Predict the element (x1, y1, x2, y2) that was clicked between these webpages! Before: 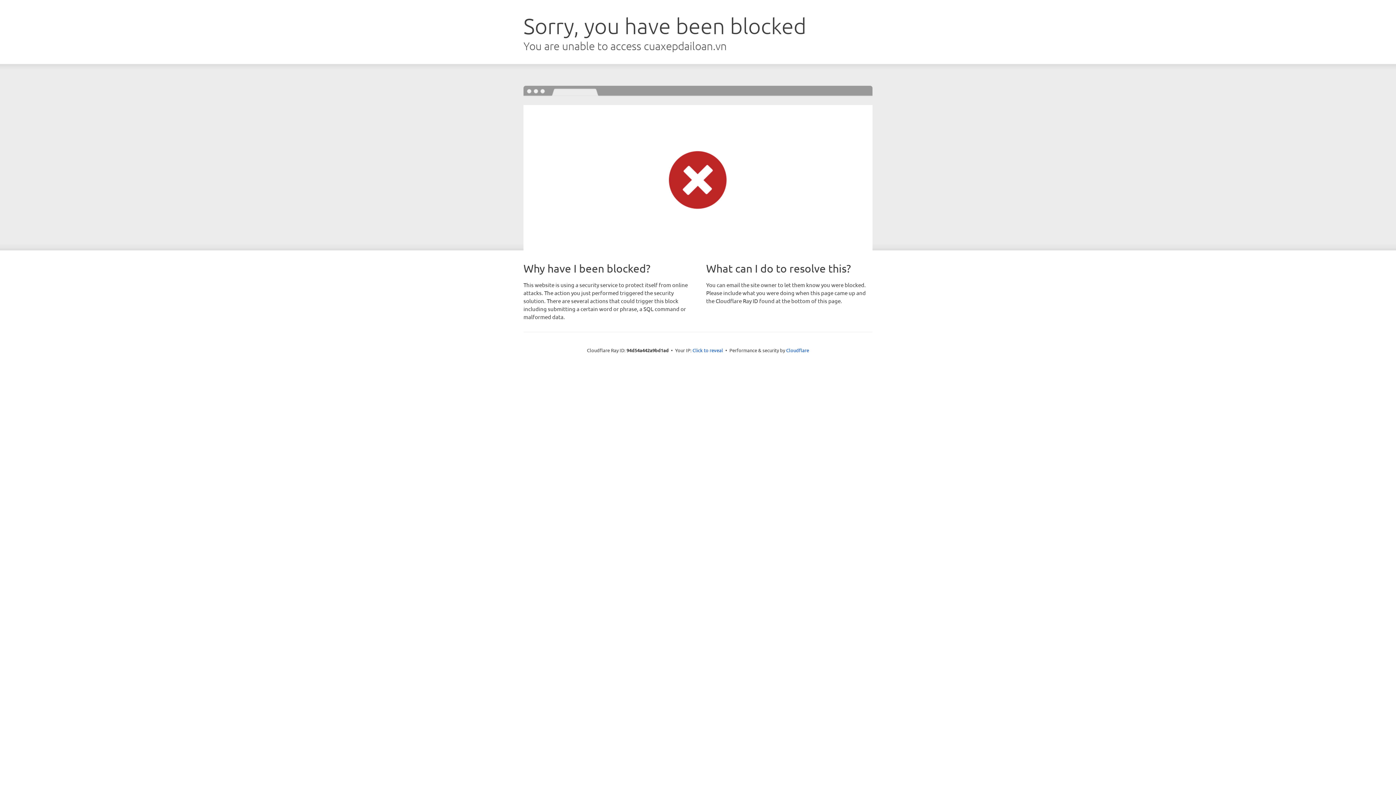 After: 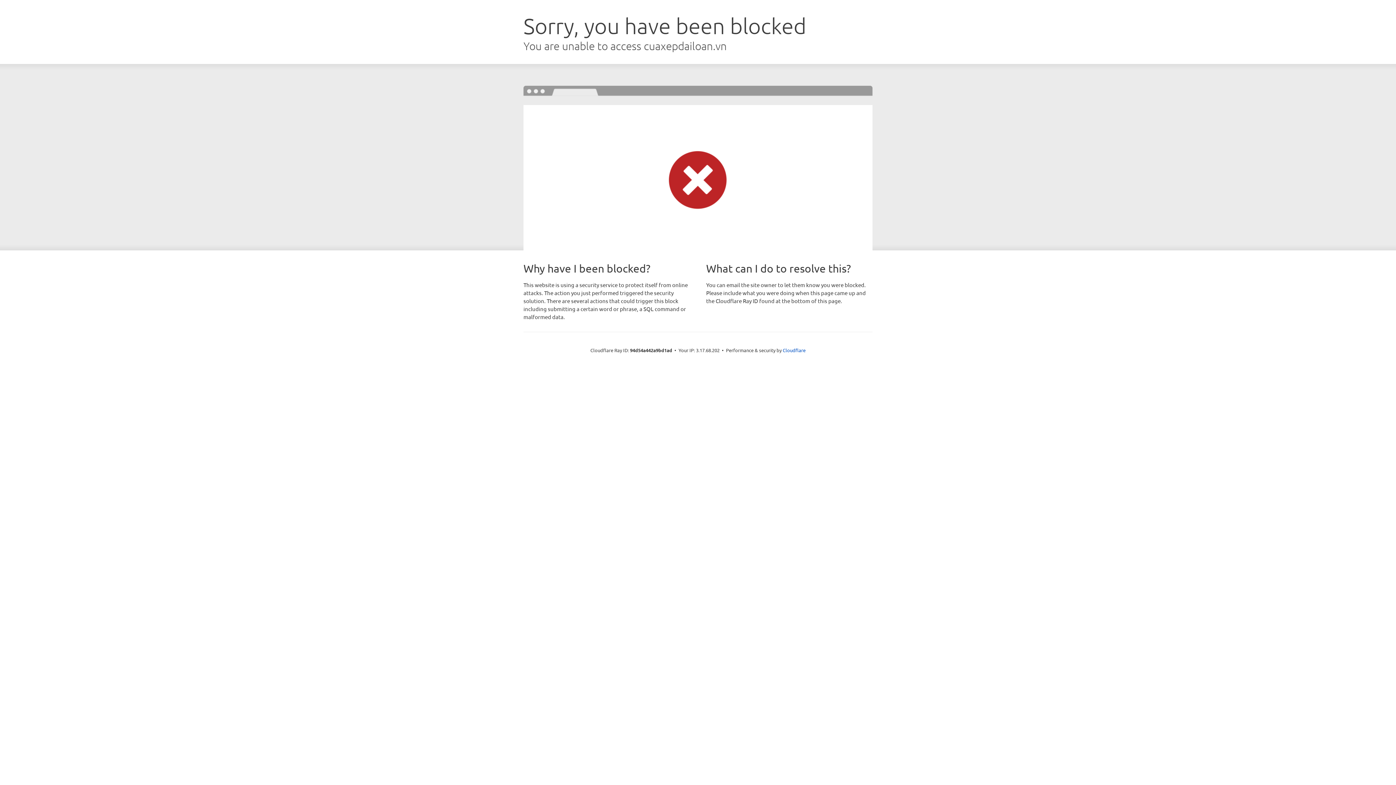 Action: bbox: (692, 346, 723, 353) label: Click to reveal